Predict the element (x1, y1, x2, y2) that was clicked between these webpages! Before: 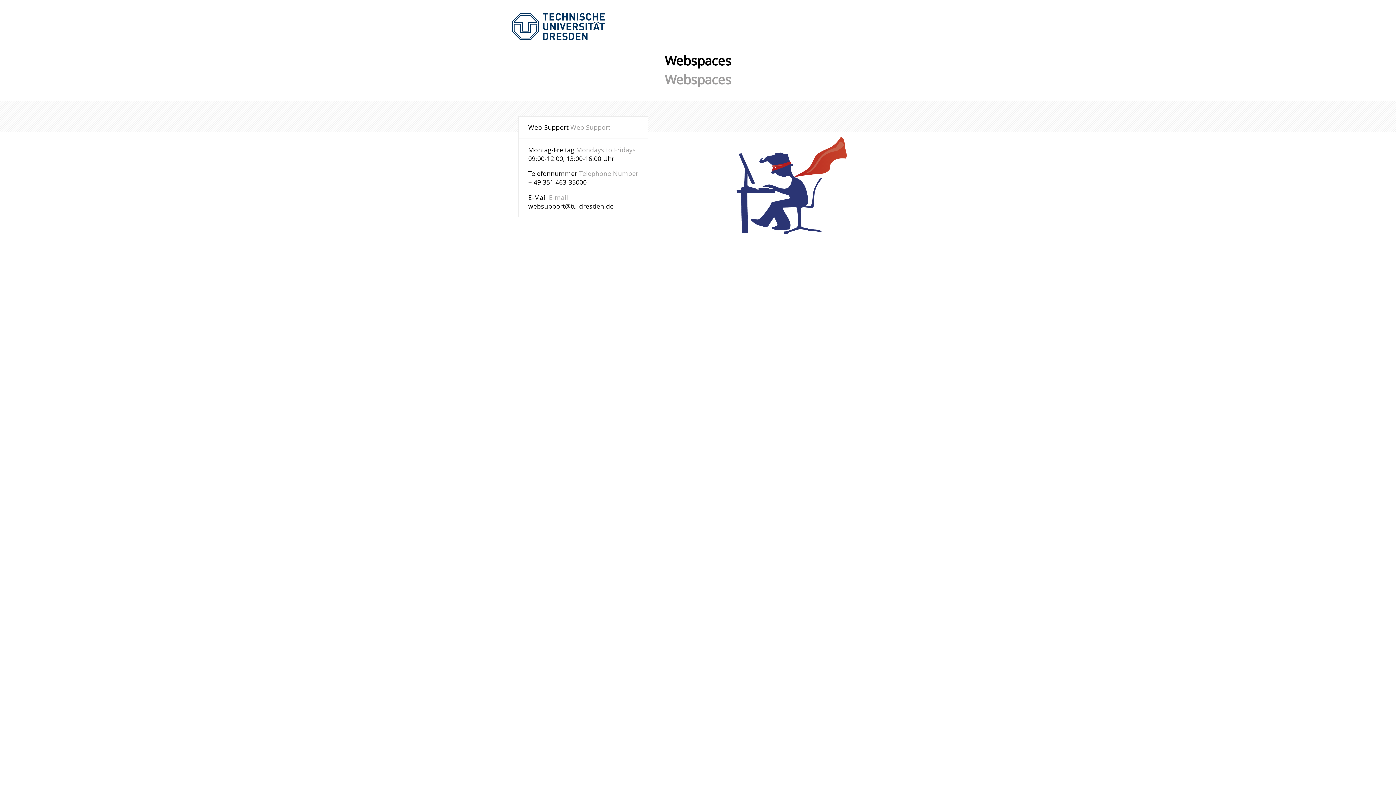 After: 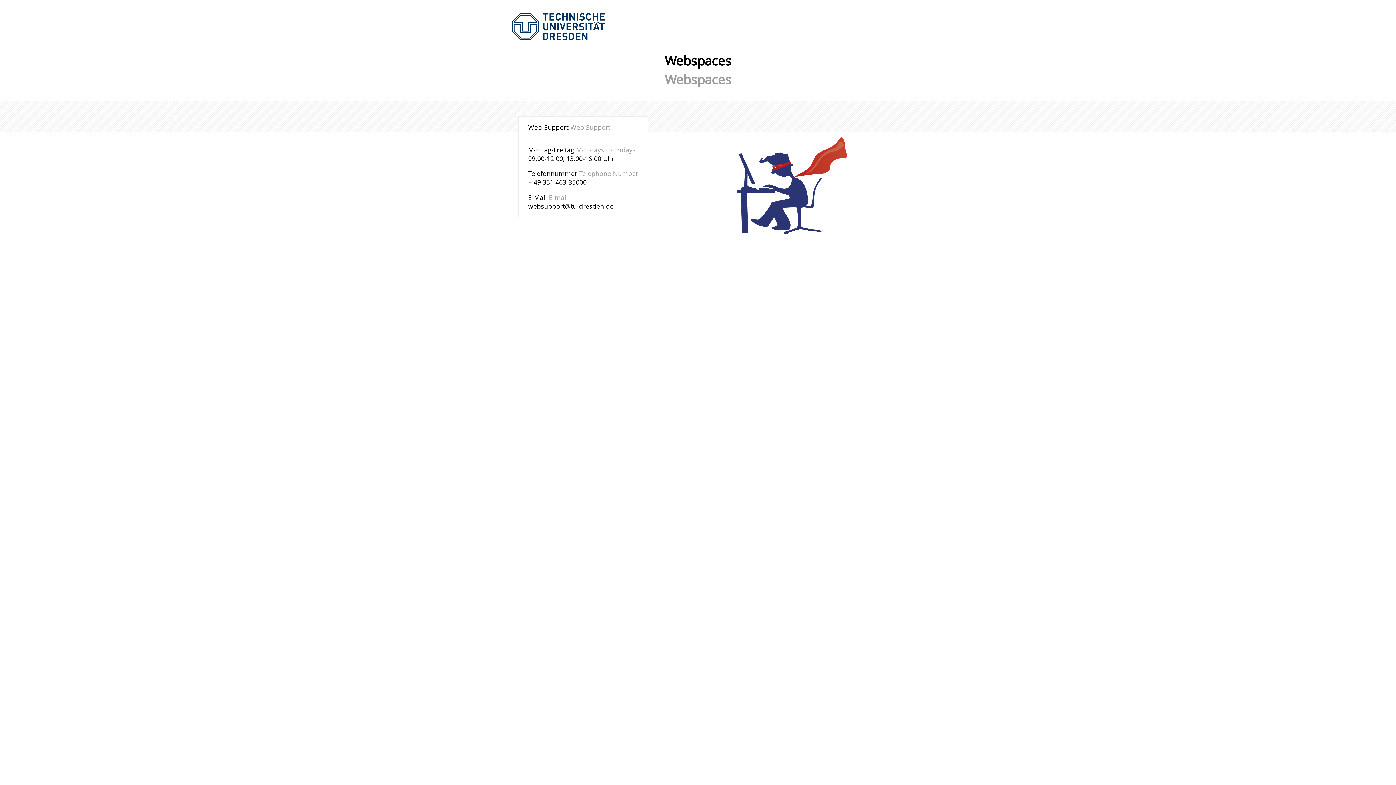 Action: bbox: (528, 201, 613, 210) label: websupport@tu-dresden.de